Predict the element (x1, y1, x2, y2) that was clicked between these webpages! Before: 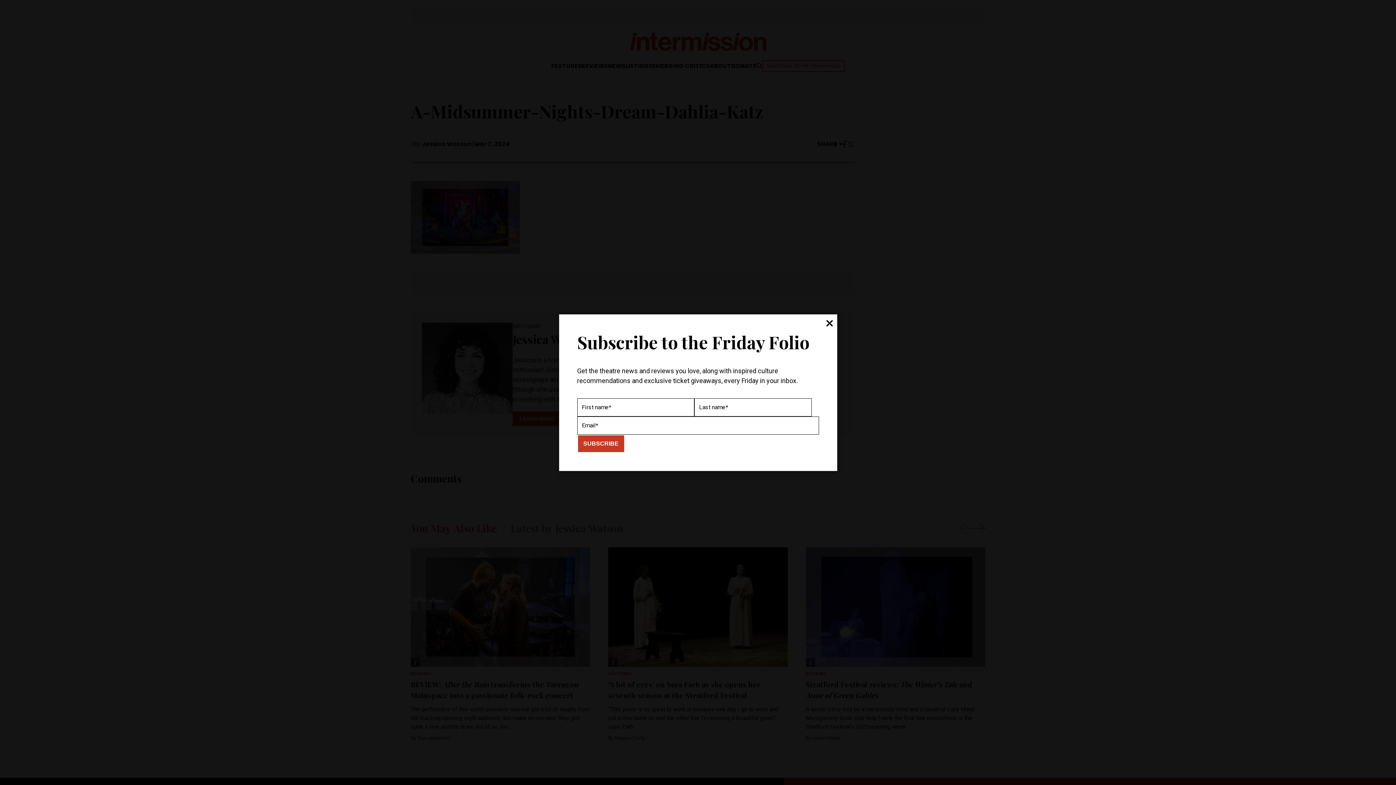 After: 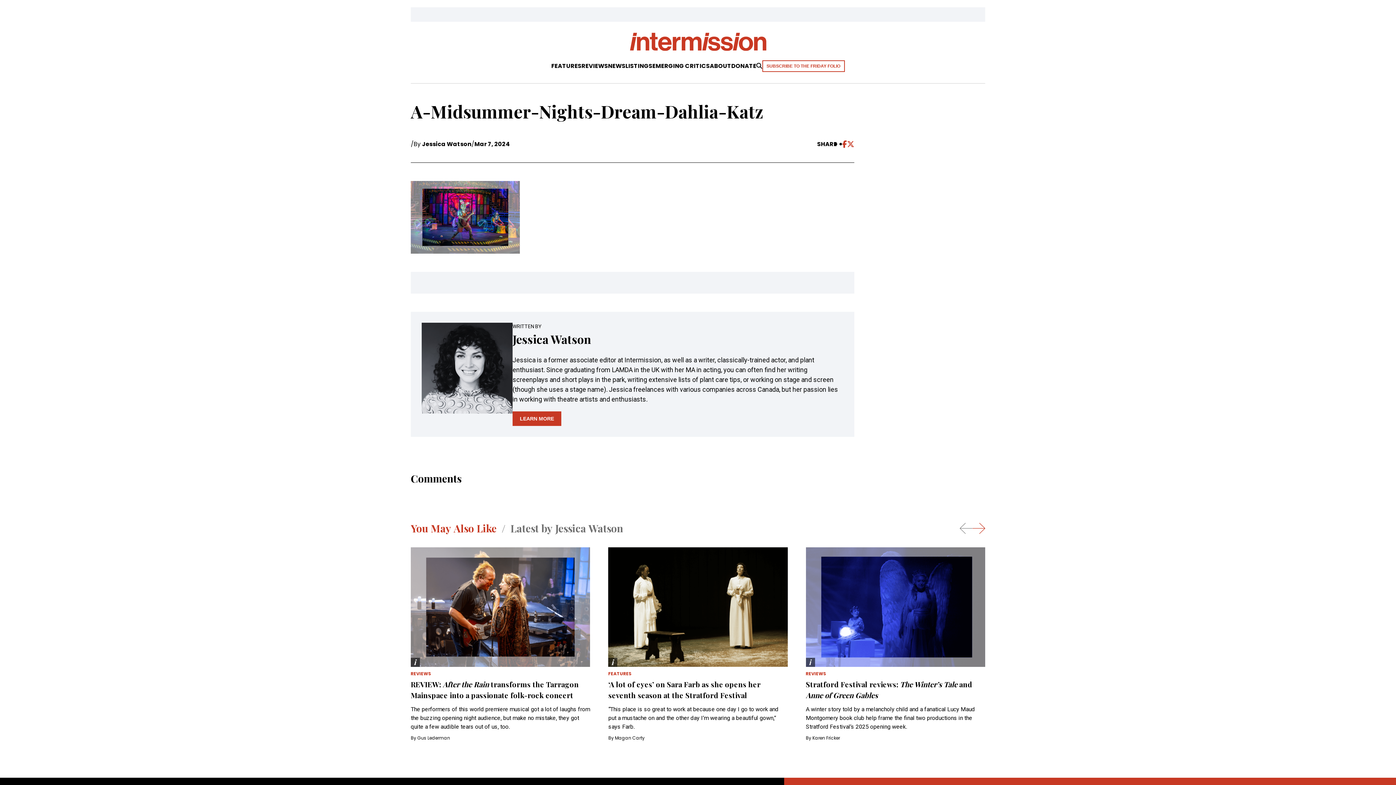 Action: label: close bbox: (826, 316, 833, 331)